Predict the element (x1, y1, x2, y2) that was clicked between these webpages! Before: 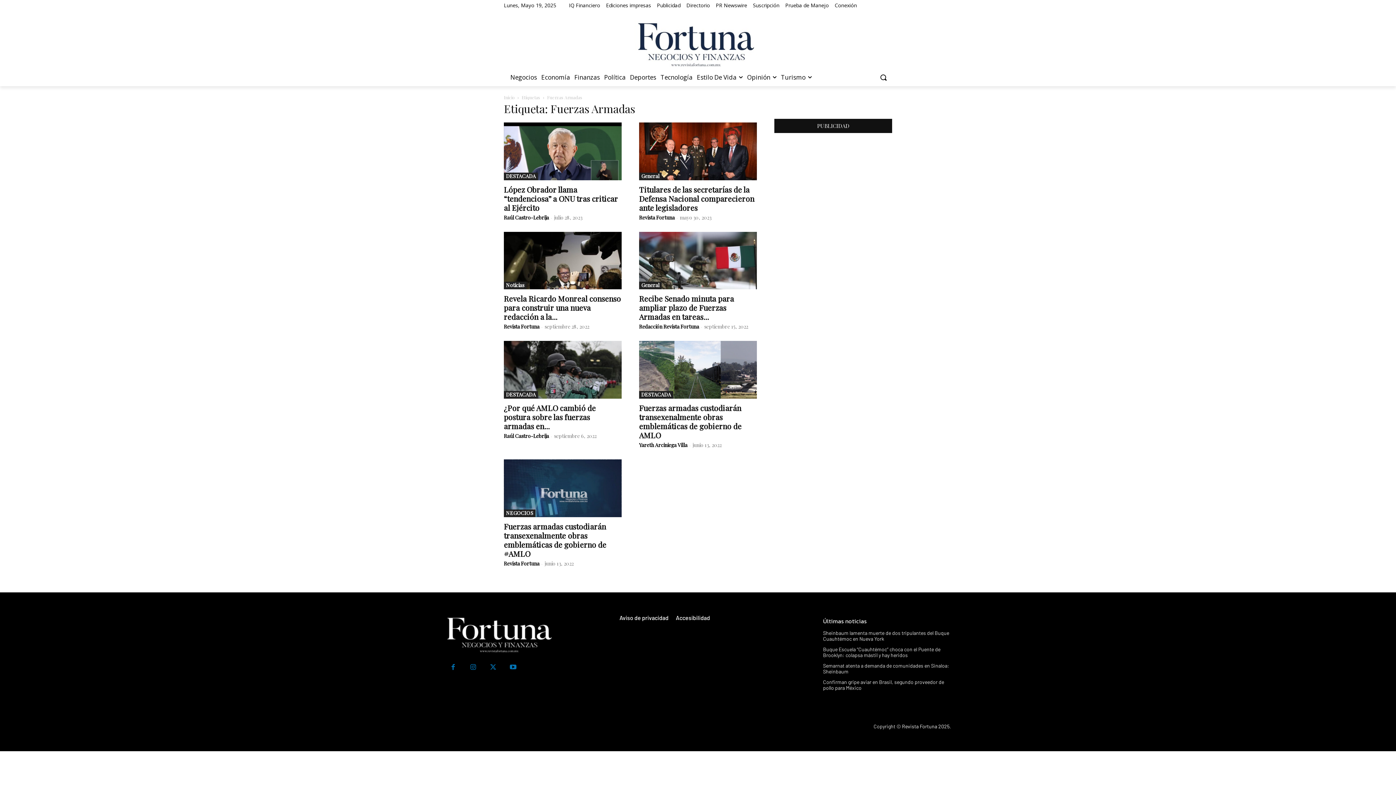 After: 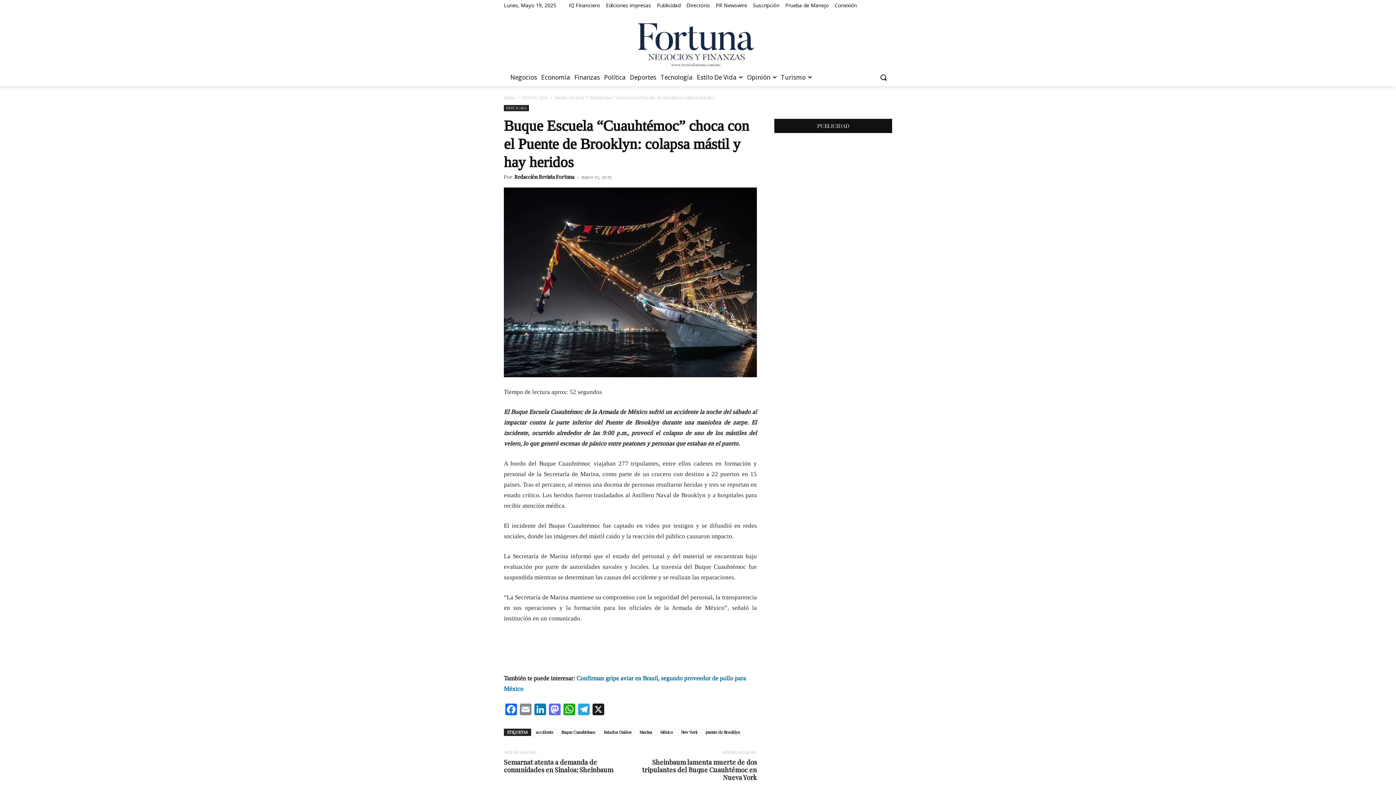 Action: bbox: (823, 646, 940, 658) label: Buque Escuela “Cuauhtémoc” choca con el Puente de Brooklyn: colapsa mástil y hay heridos